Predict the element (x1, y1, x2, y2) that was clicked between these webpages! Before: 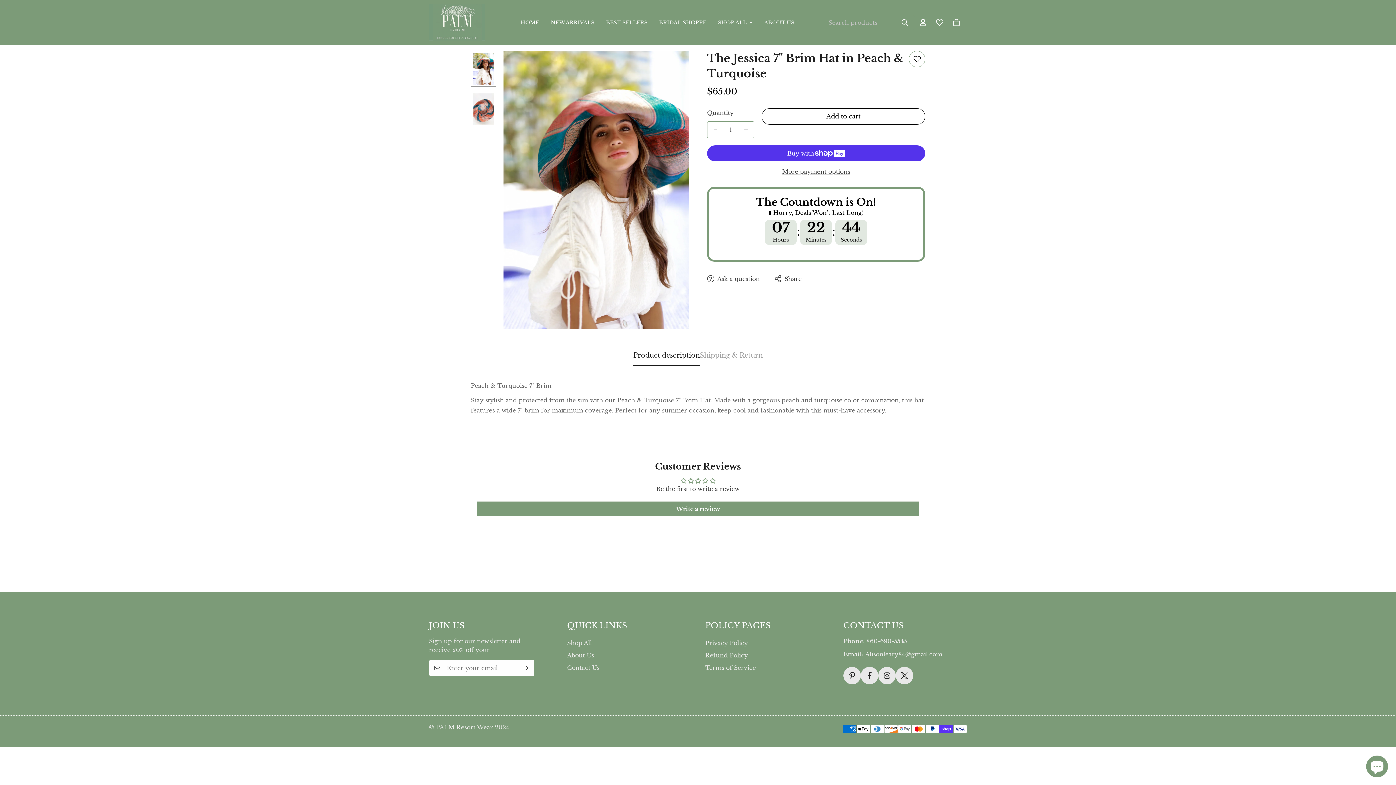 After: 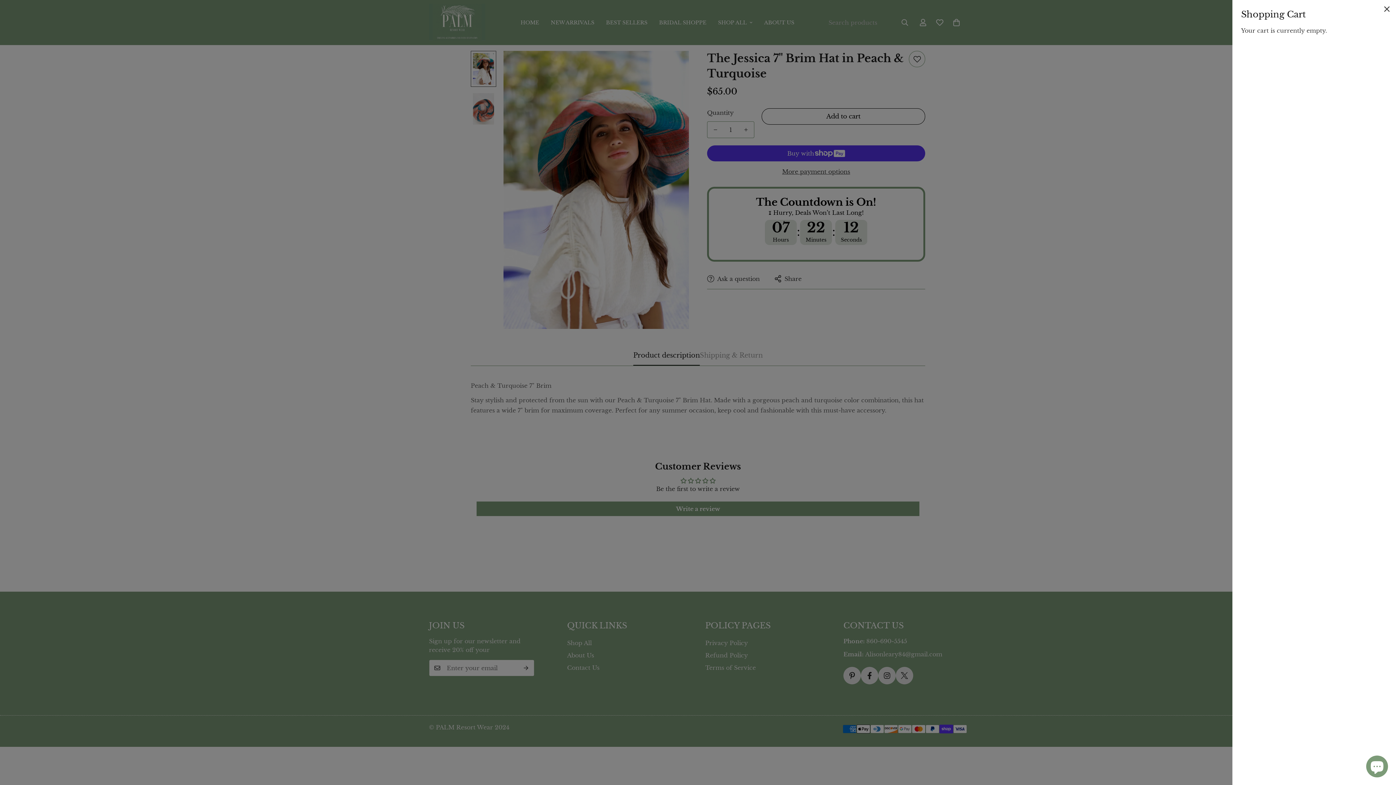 Action: bbox: (948, 14, 965, 30)